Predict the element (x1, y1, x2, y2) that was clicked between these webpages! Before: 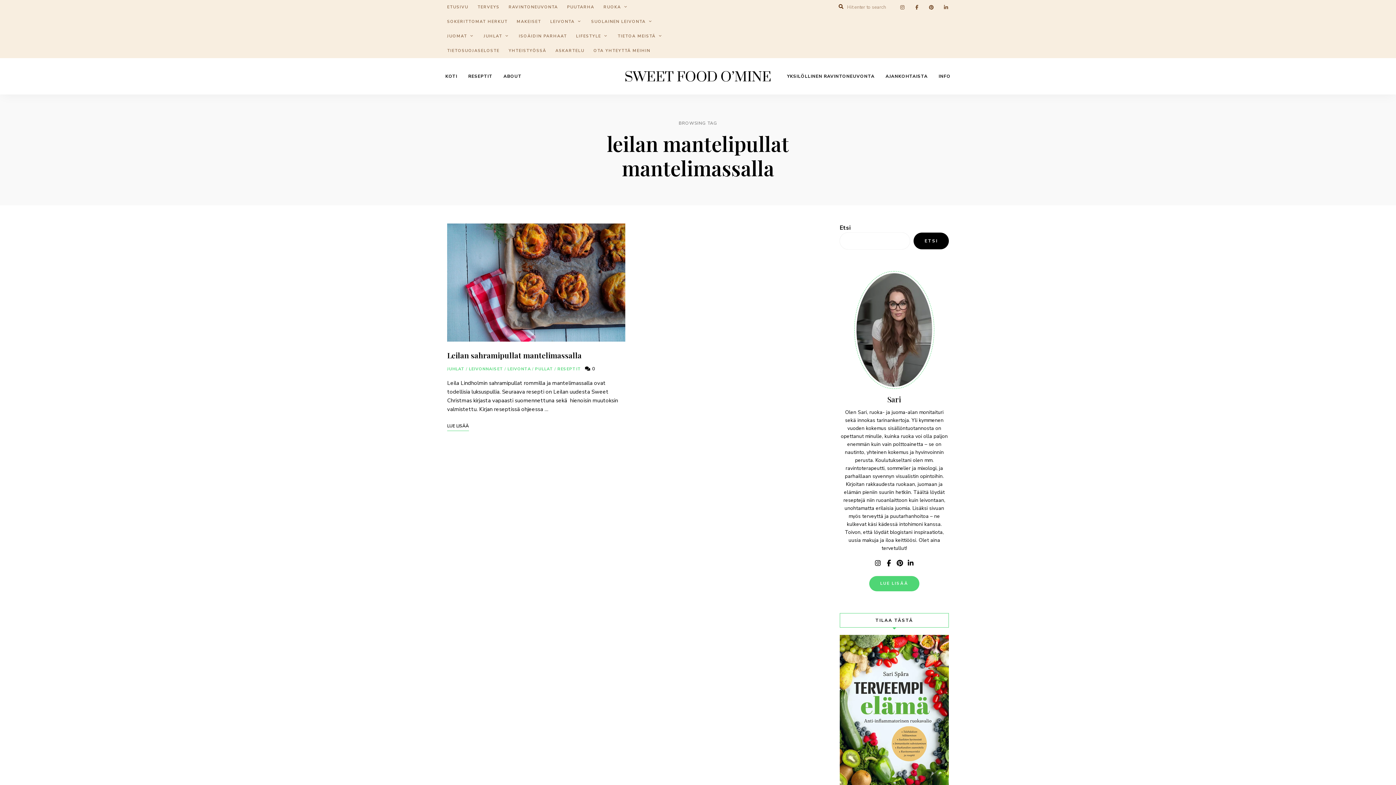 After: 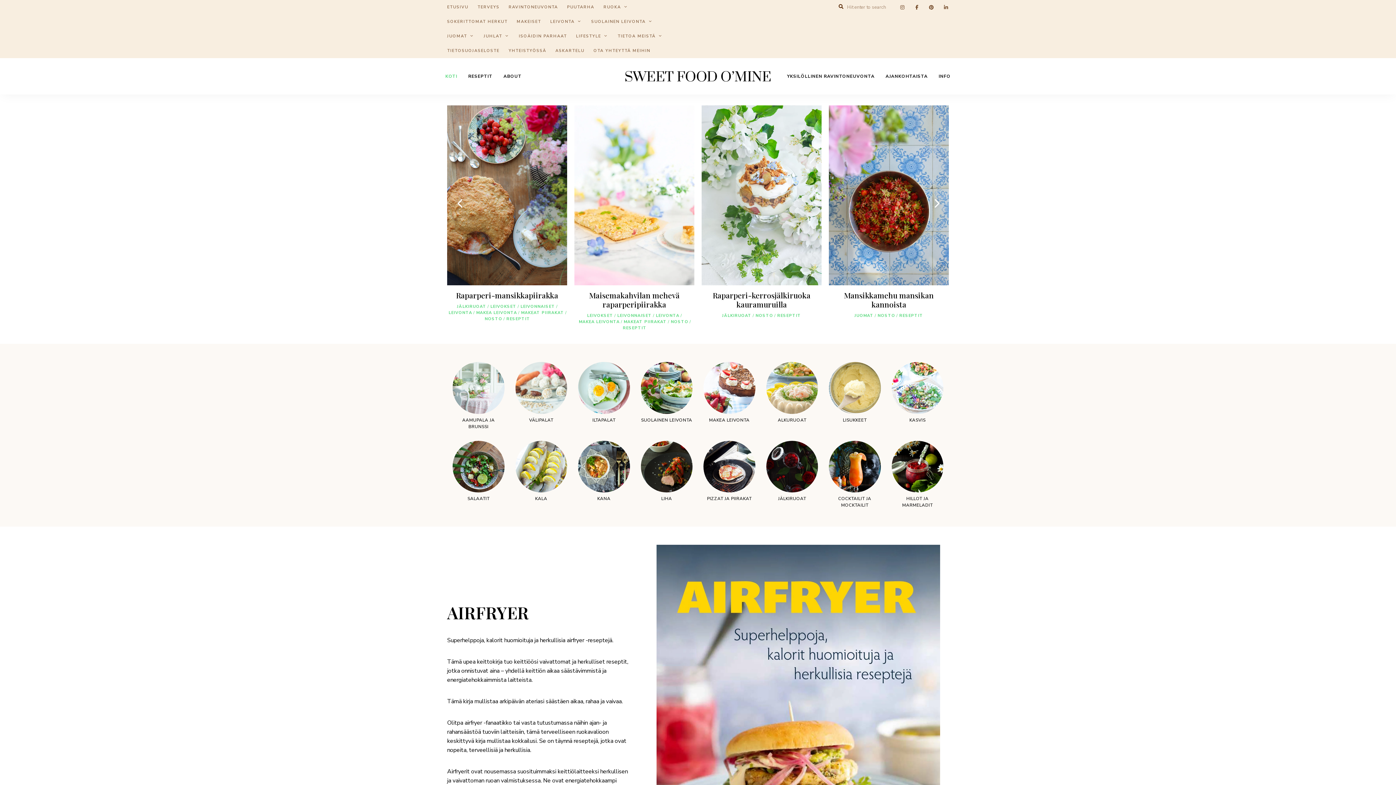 Action: bbox: (625, 65, 770, 87)